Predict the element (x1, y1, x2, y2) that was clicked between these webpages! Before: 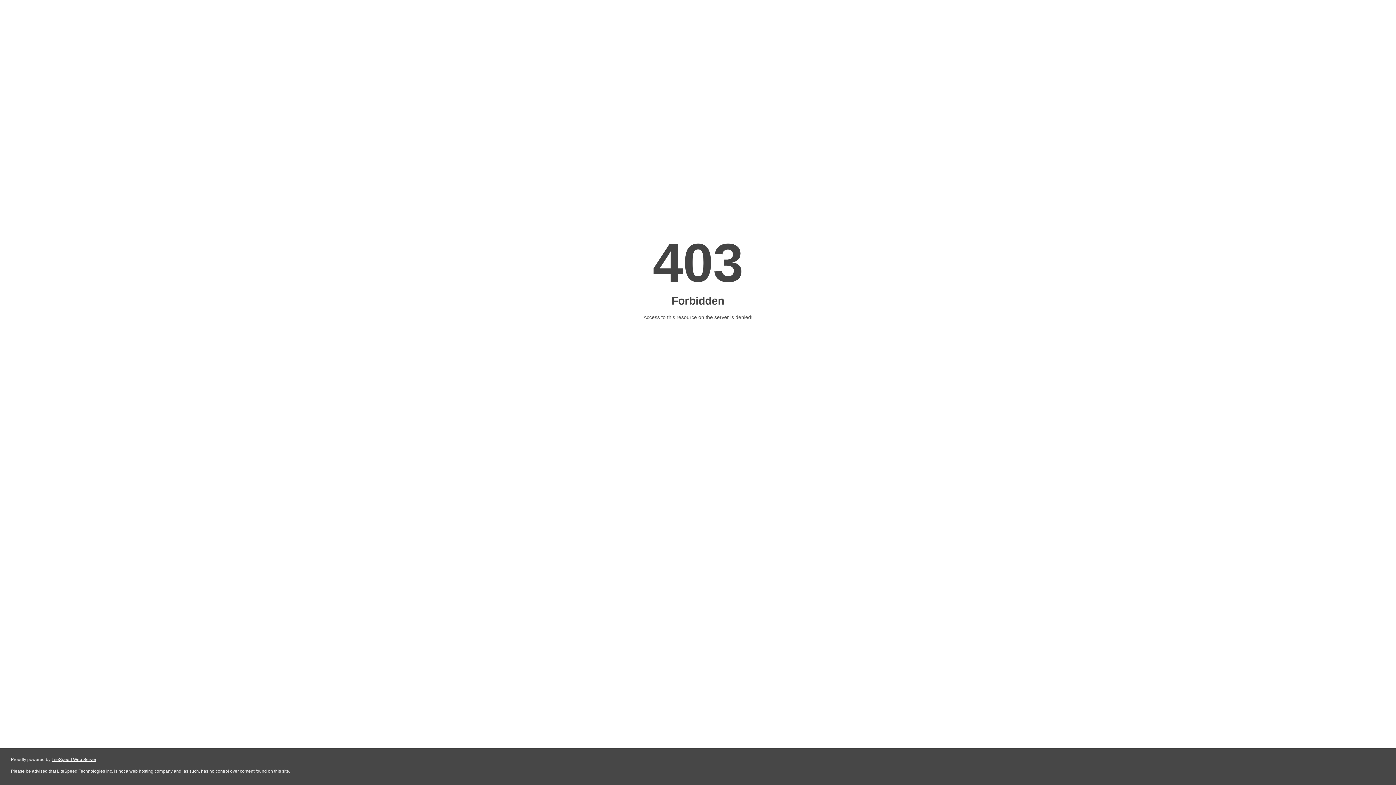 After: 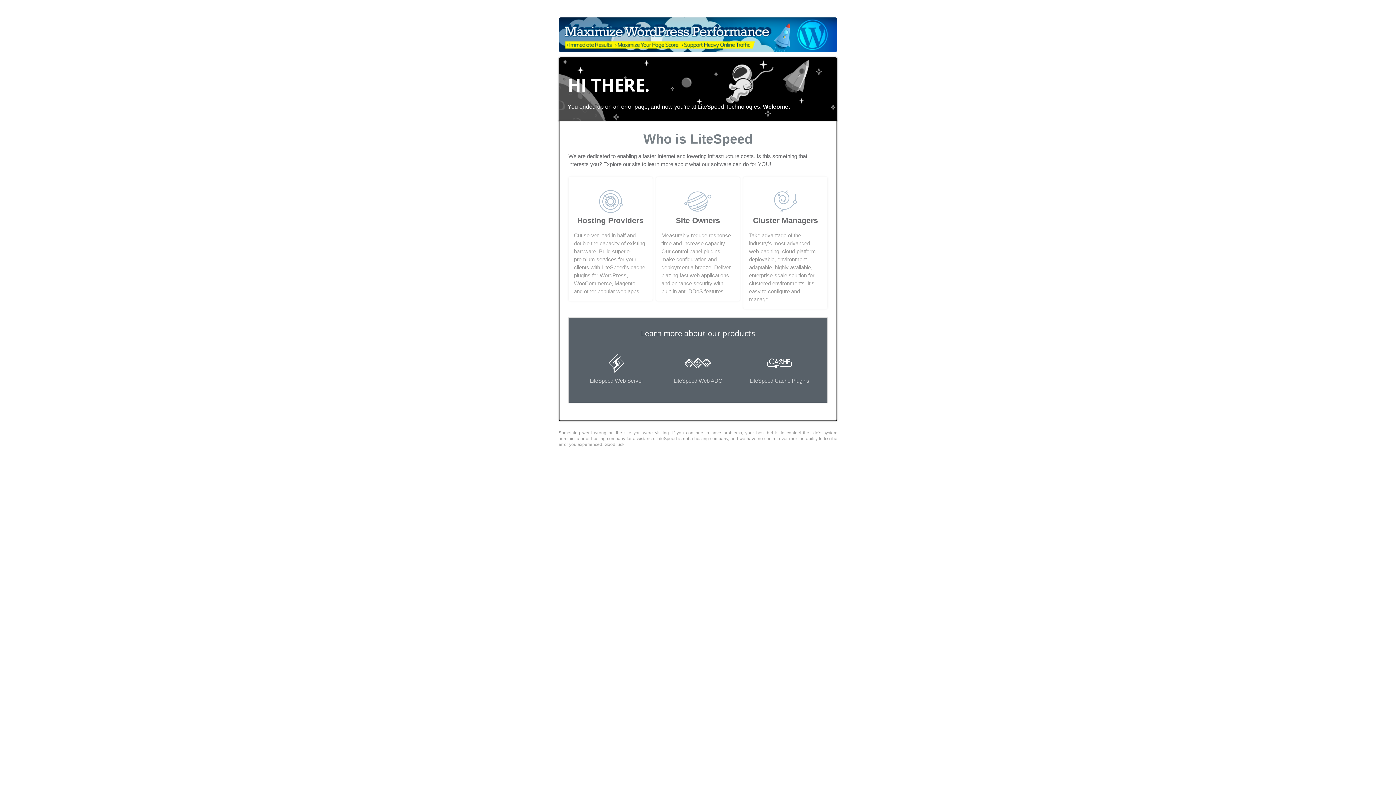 Action: label: LiteSpeed Web Server bbox: (51, 757, 96, 762)